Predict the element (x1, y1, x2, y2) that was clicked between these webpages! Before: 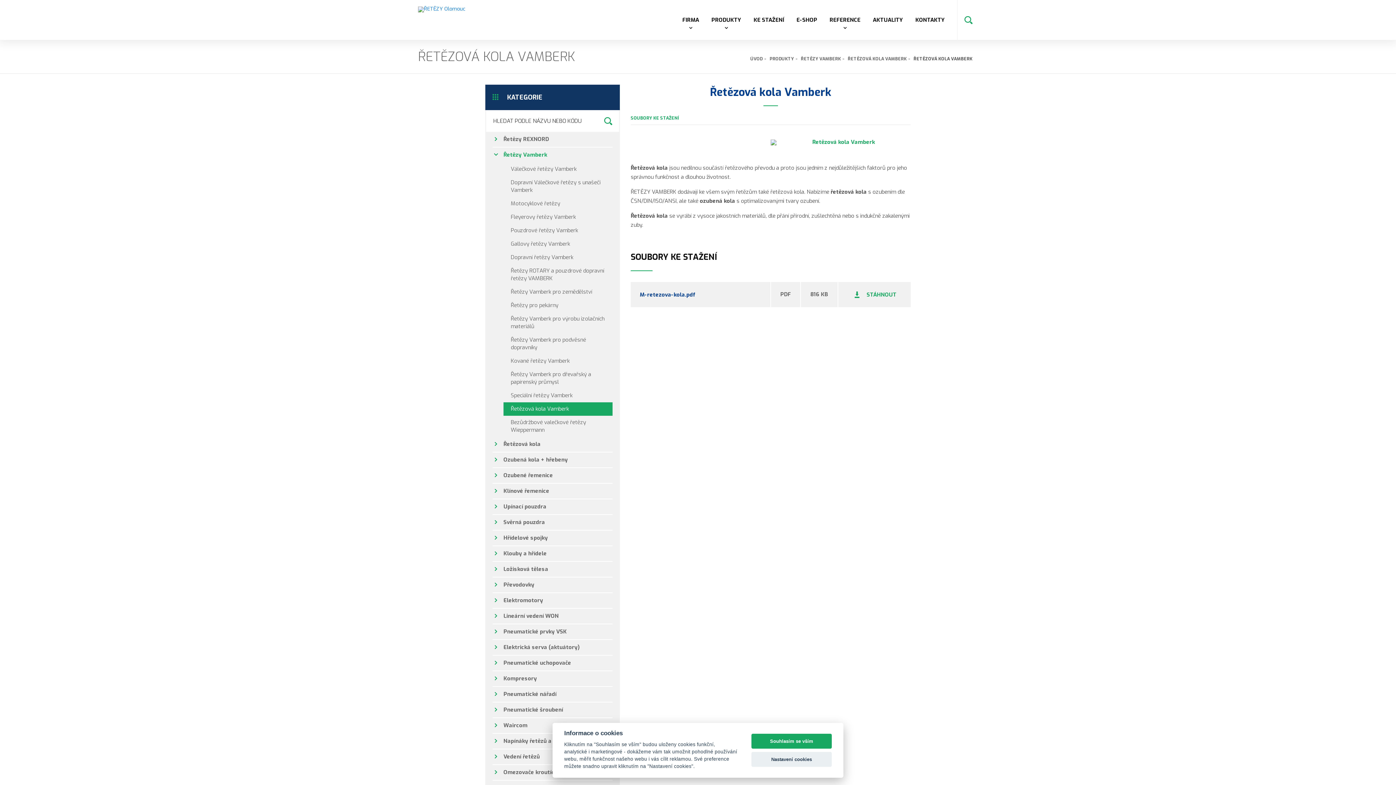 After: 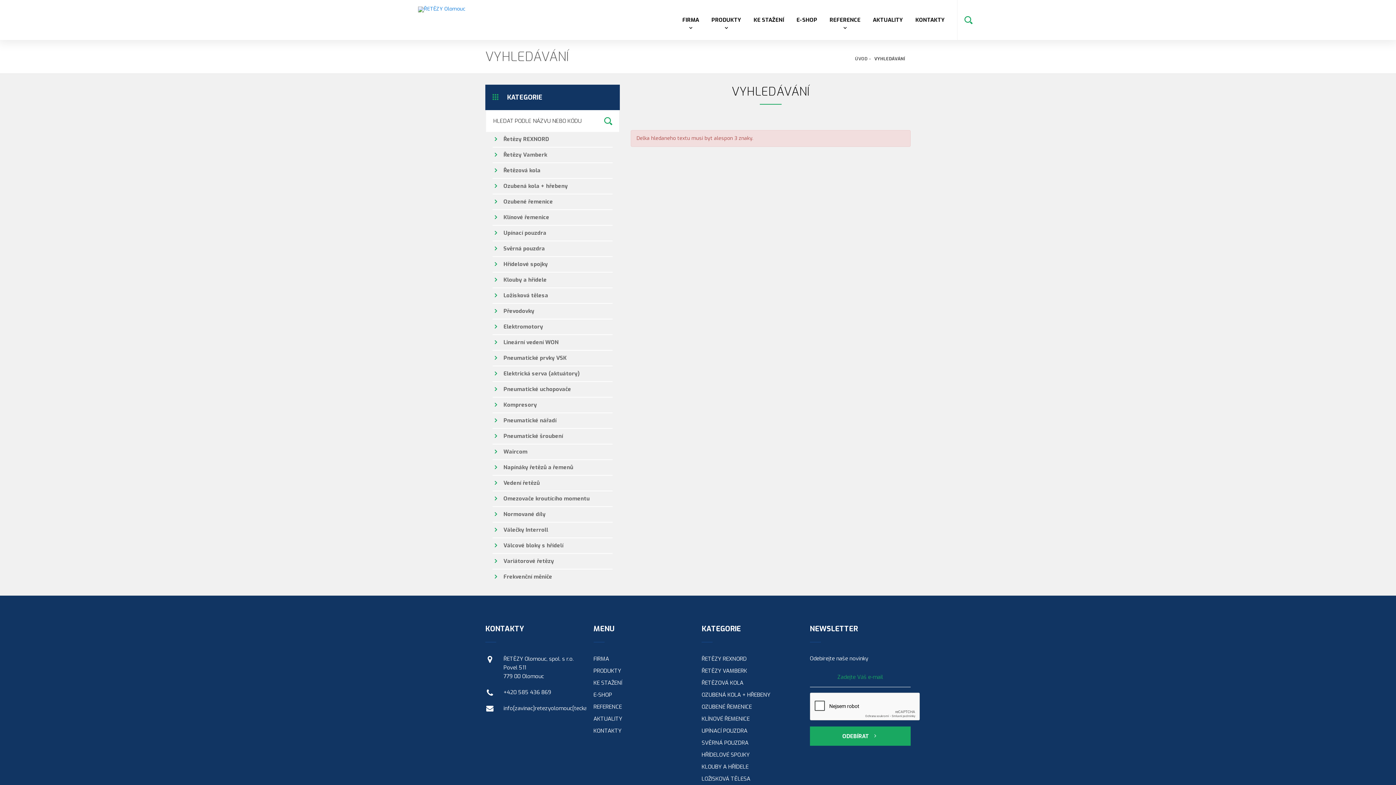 Action: bbox: (597, 110, 619, 132)